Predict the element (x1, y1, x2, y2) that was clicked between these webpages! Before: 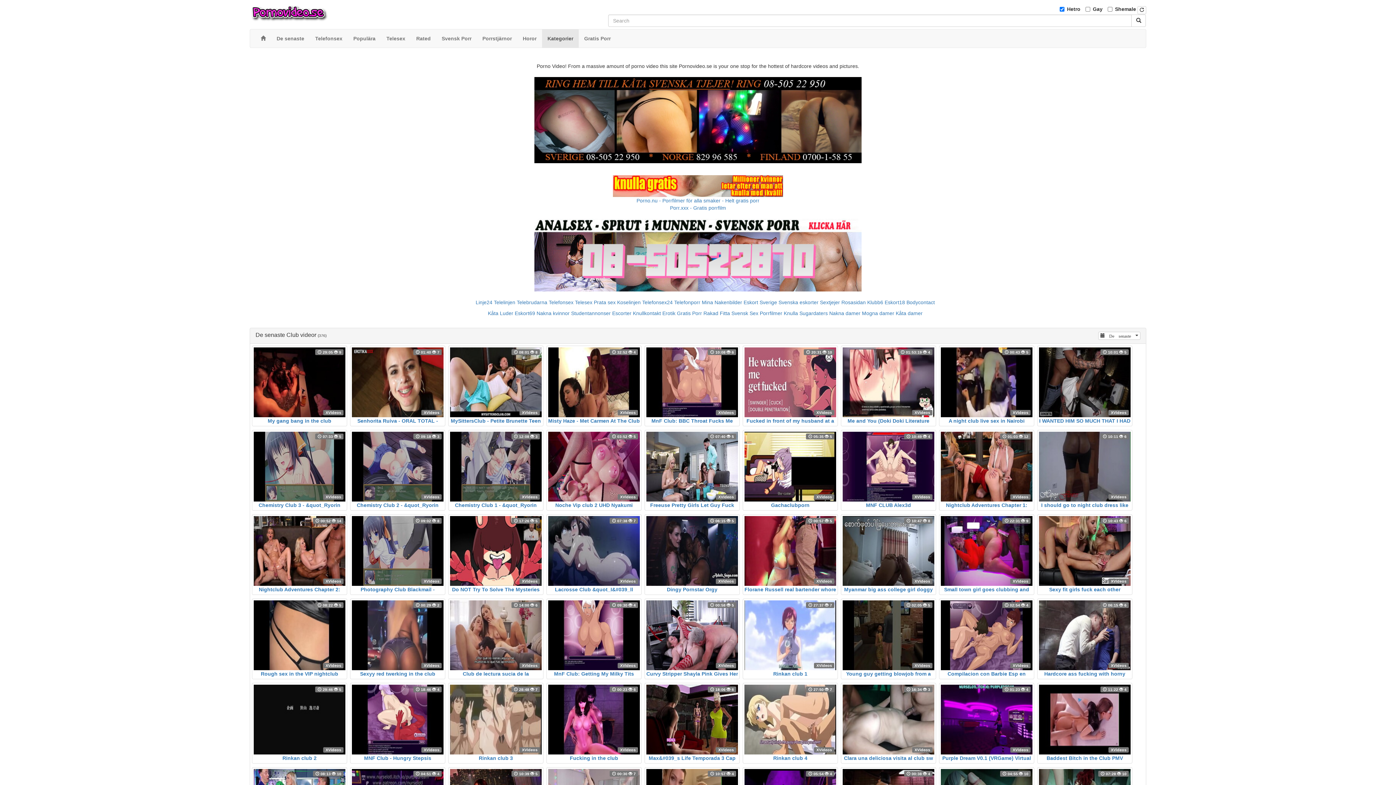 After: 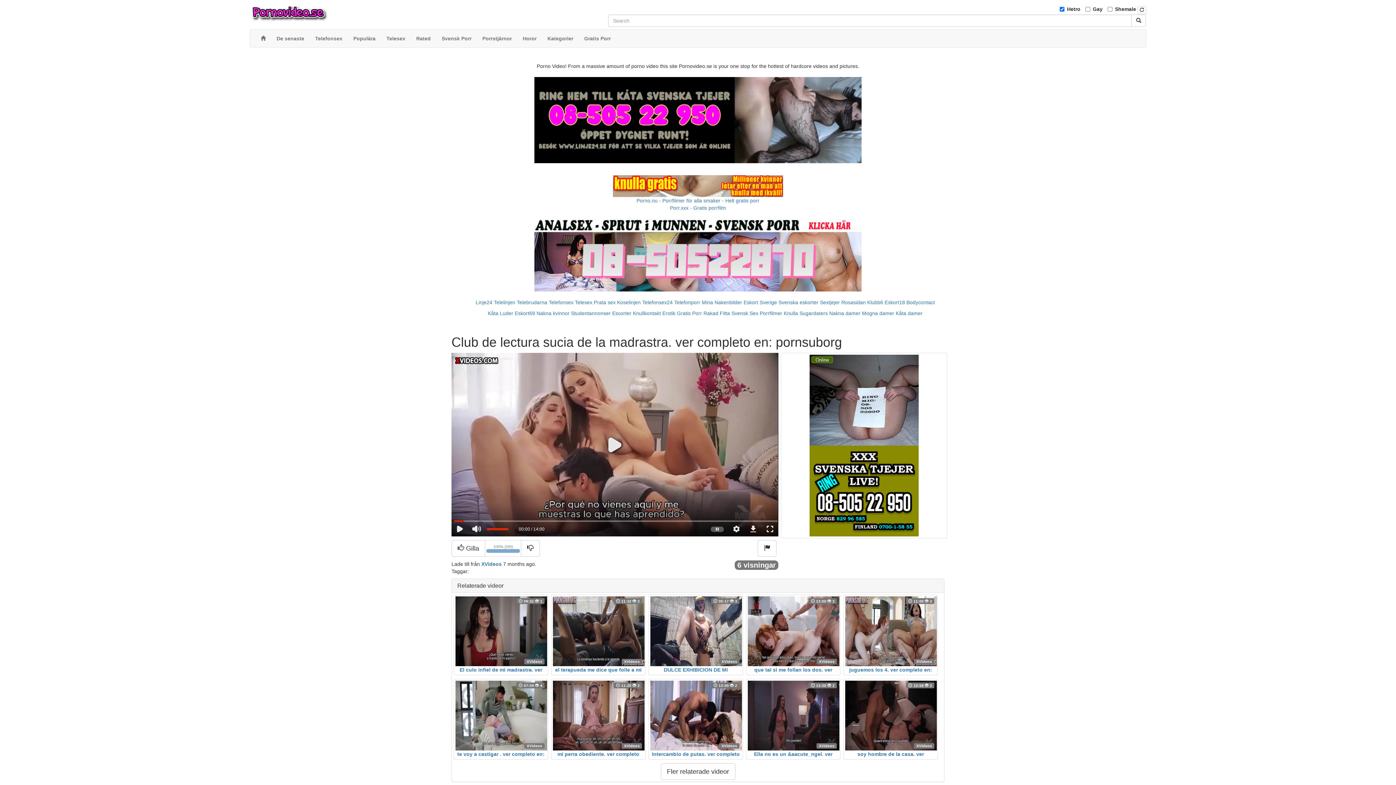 Action: bbox: (450, 600, 541, 677) label:  14:00  6
XVideos
Club de lectura sucia de la madrastra. ver completo en: pornsuborg